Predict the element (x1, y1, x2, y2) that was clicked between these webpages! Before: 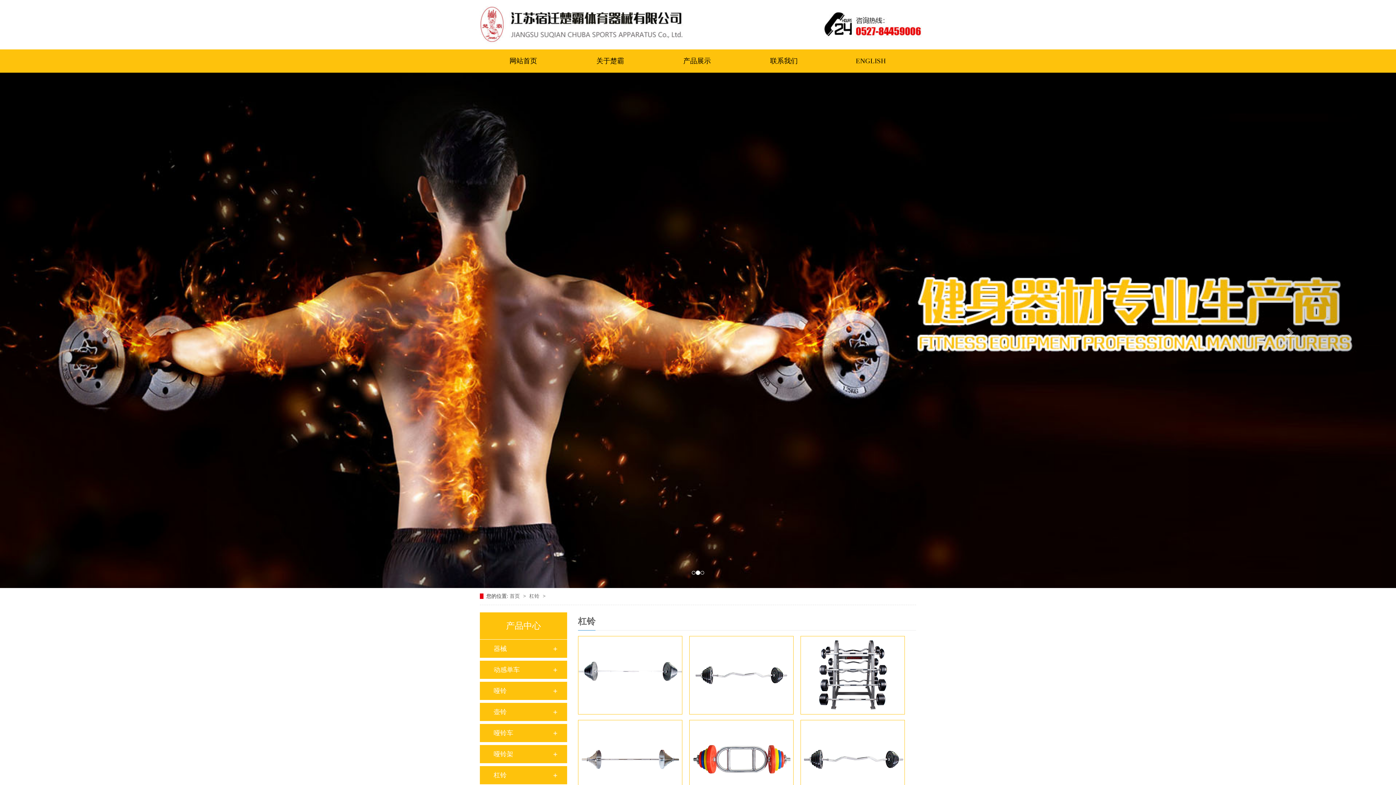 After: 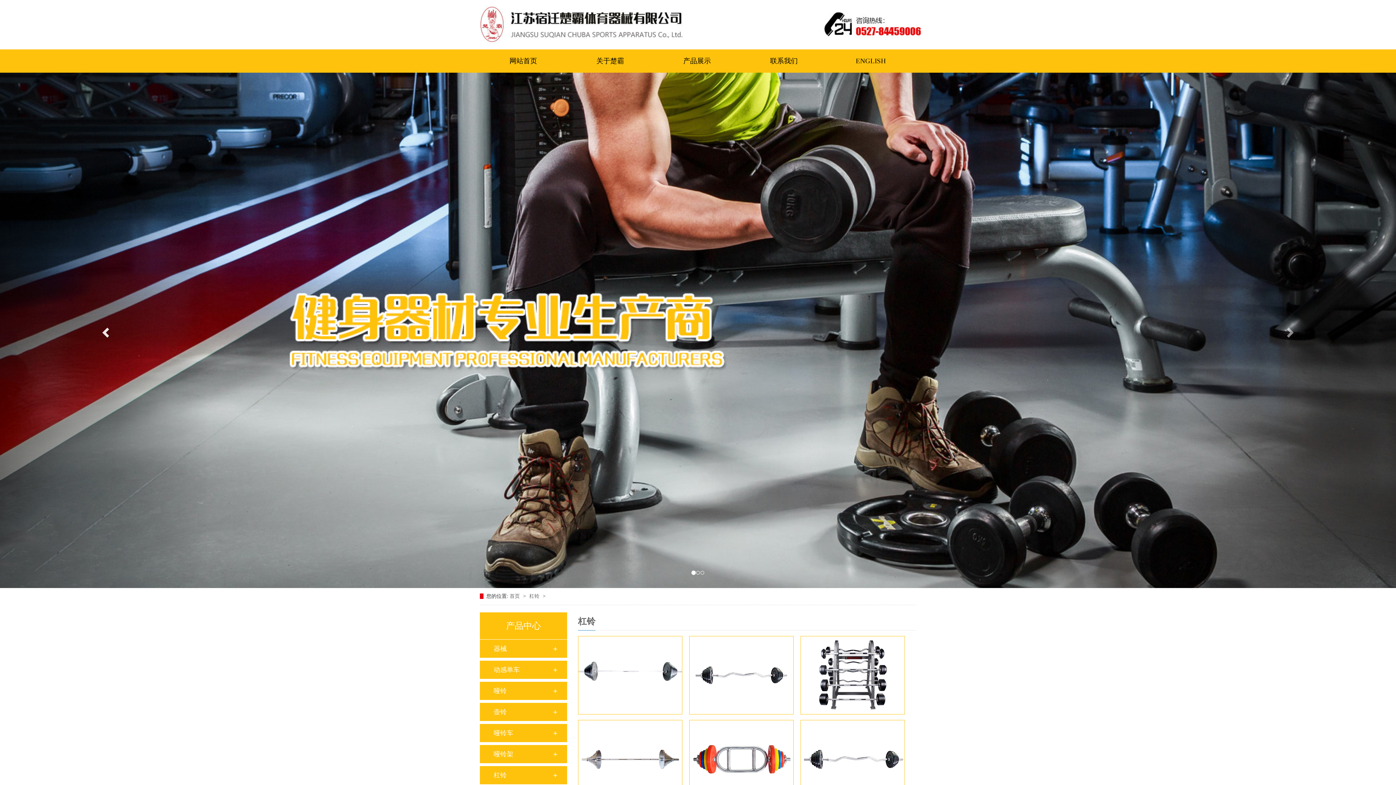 Action: bbox: (0, 72, 209, 588)